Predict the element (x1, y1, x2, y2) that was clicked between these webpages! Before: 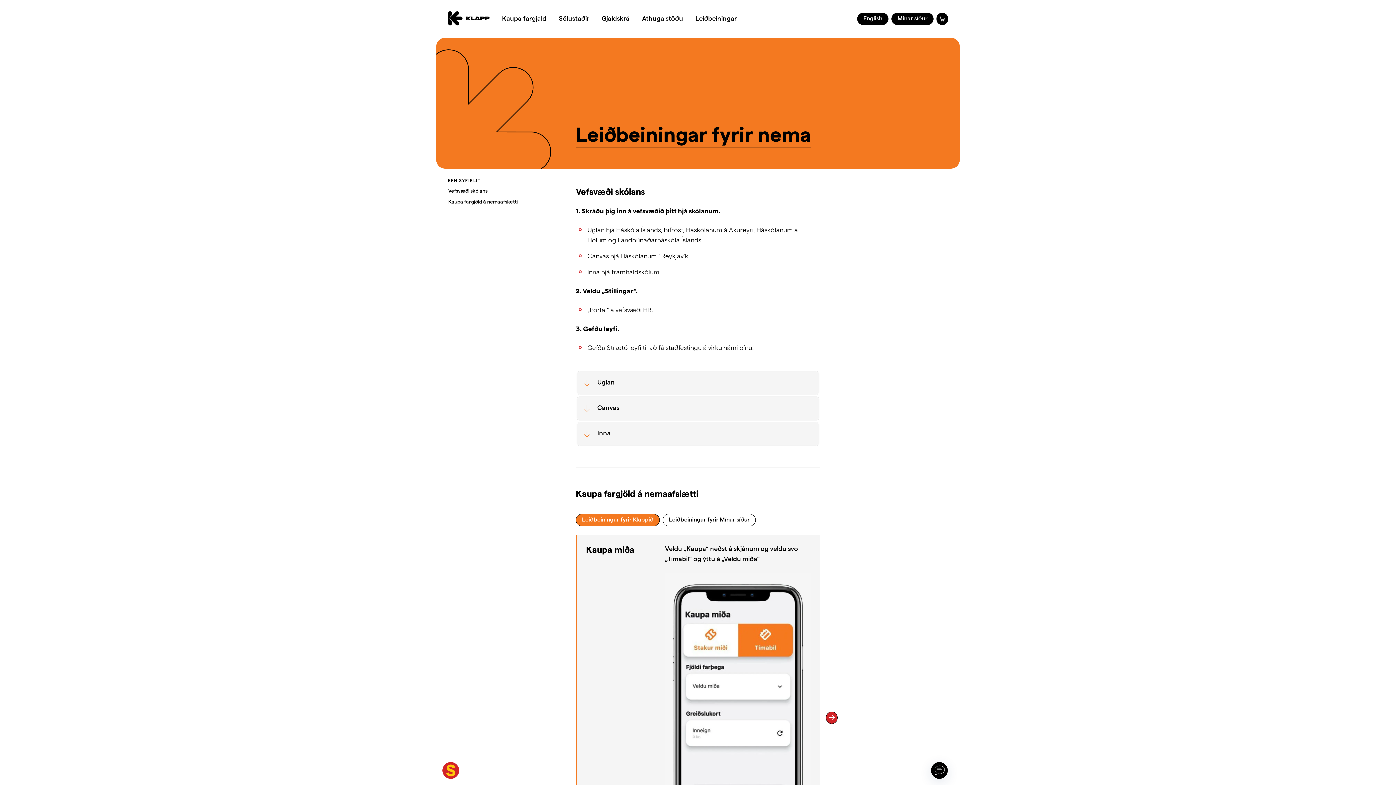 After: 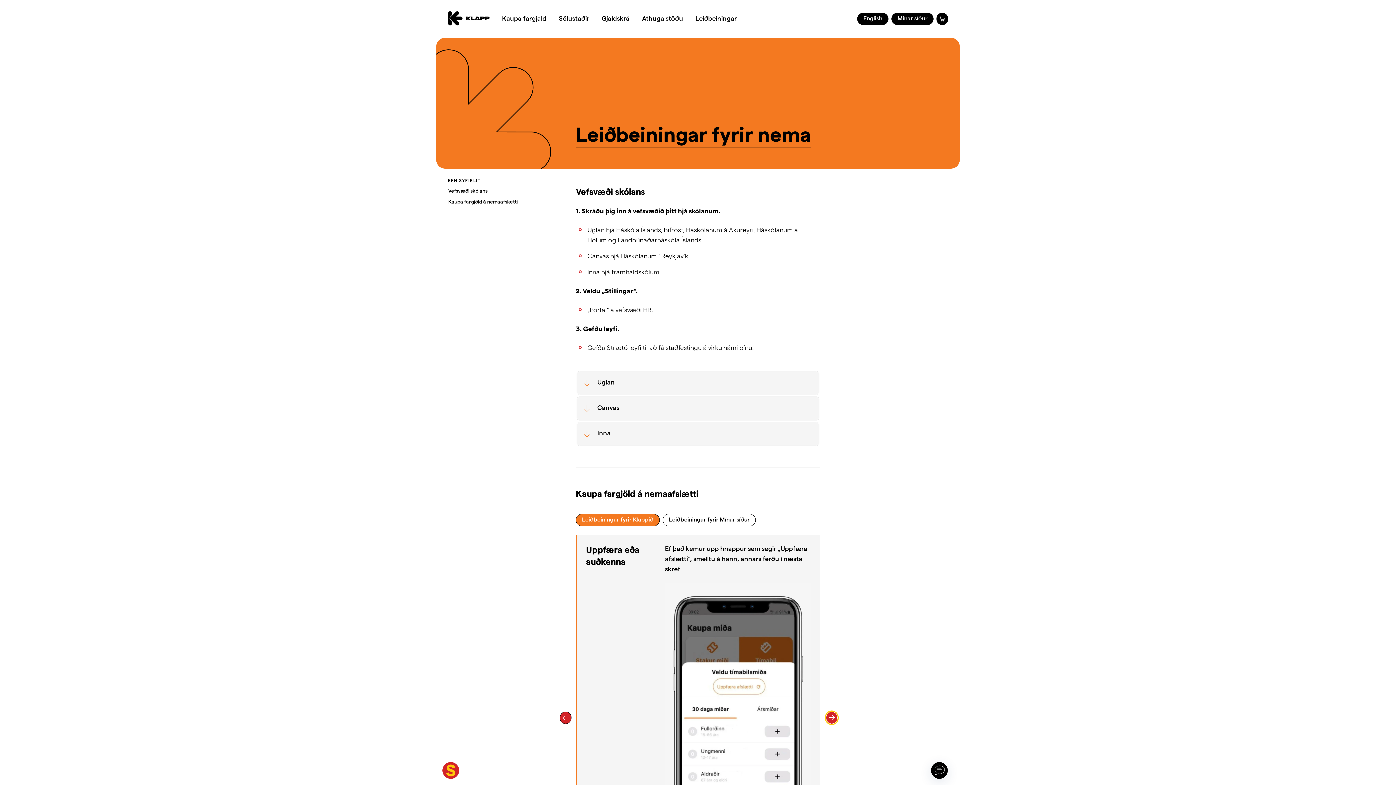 Action: bbox: (826, 712, 837, 724)